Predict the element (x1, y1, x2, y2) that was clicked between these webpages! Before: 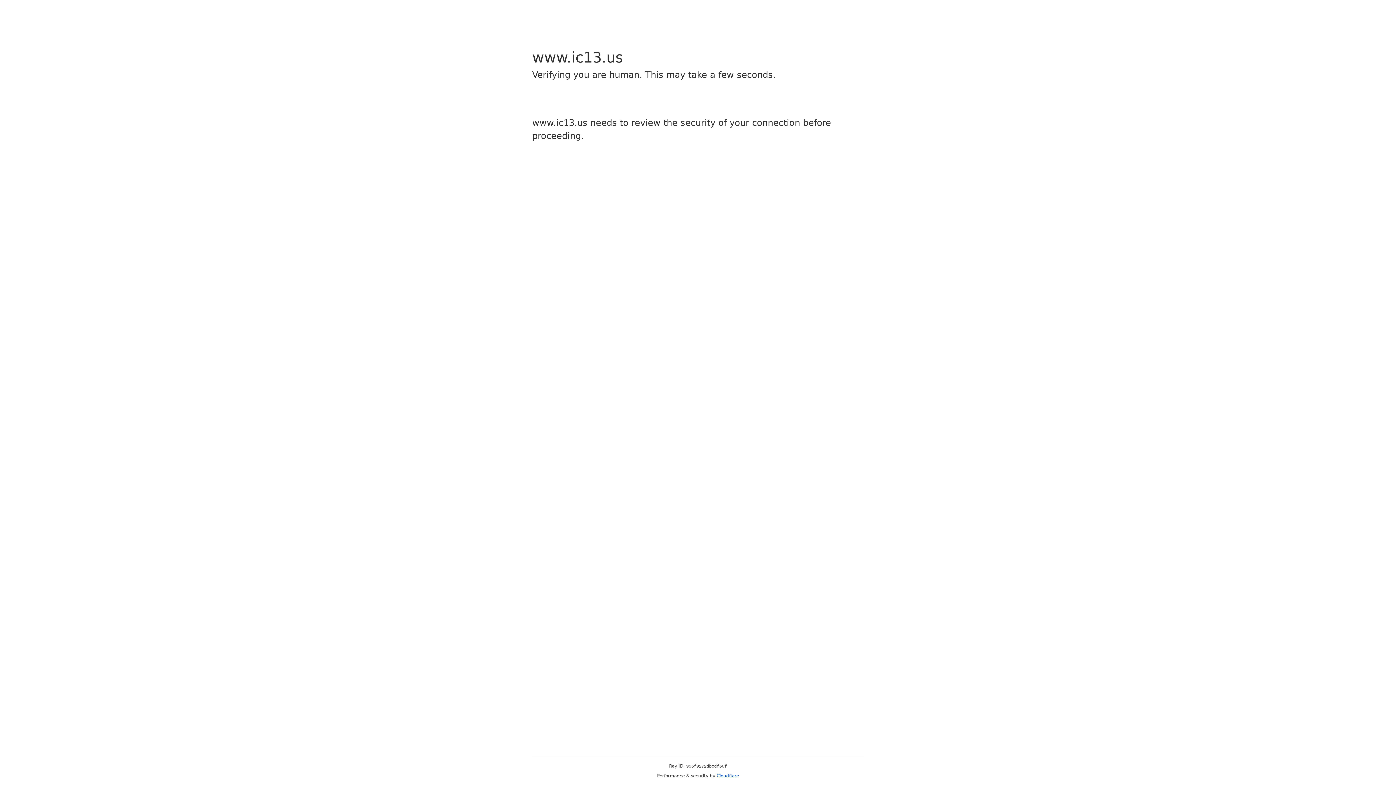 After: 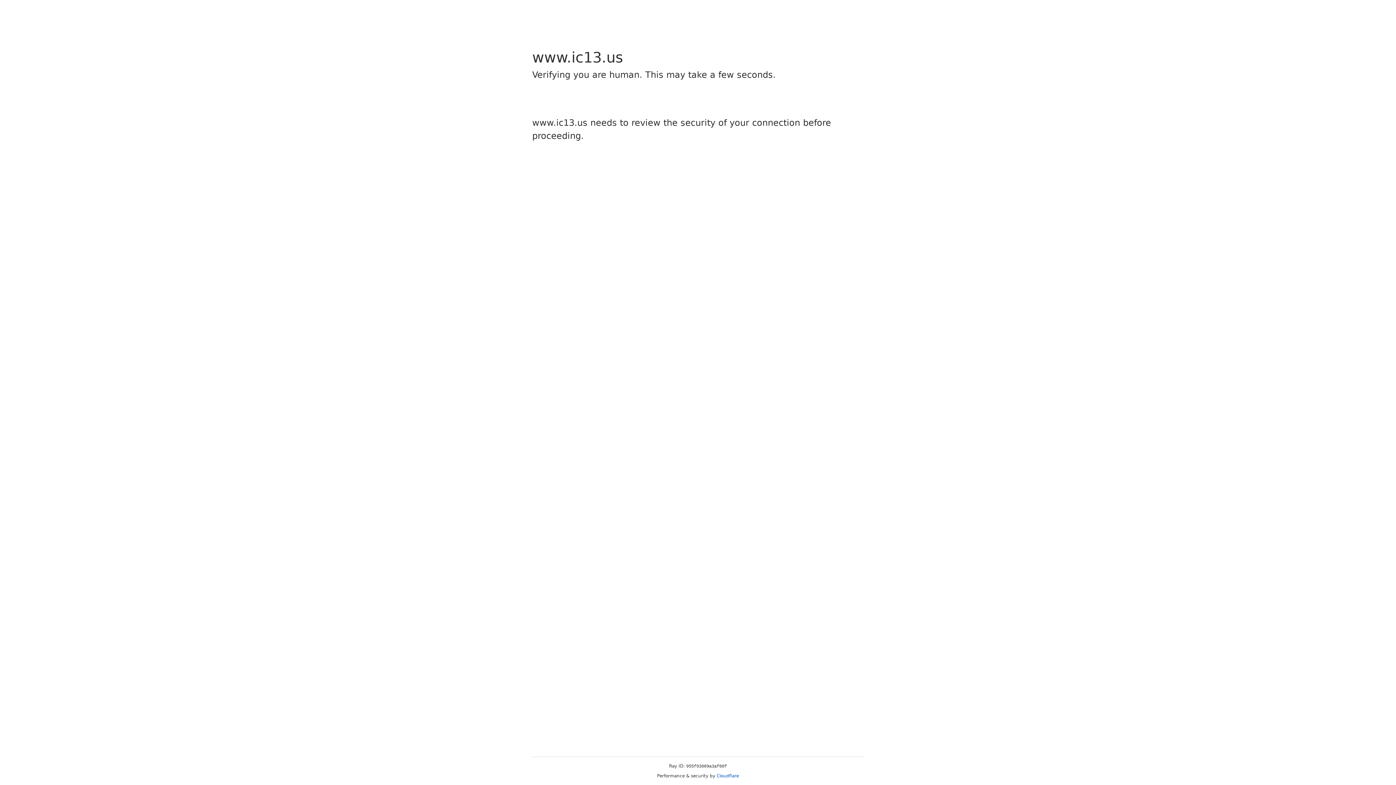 Action: bbox: (716, 773, 739, 778) label: Cloudflare